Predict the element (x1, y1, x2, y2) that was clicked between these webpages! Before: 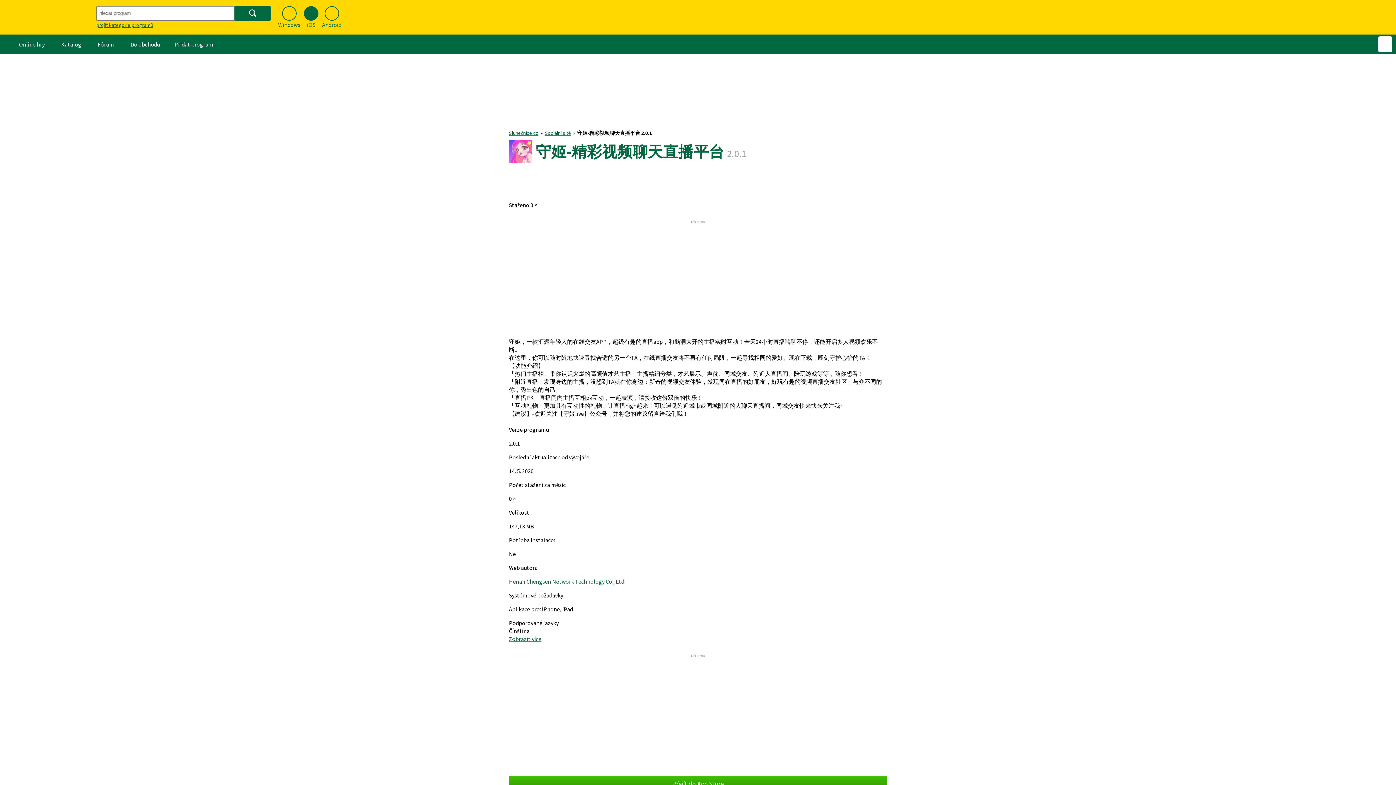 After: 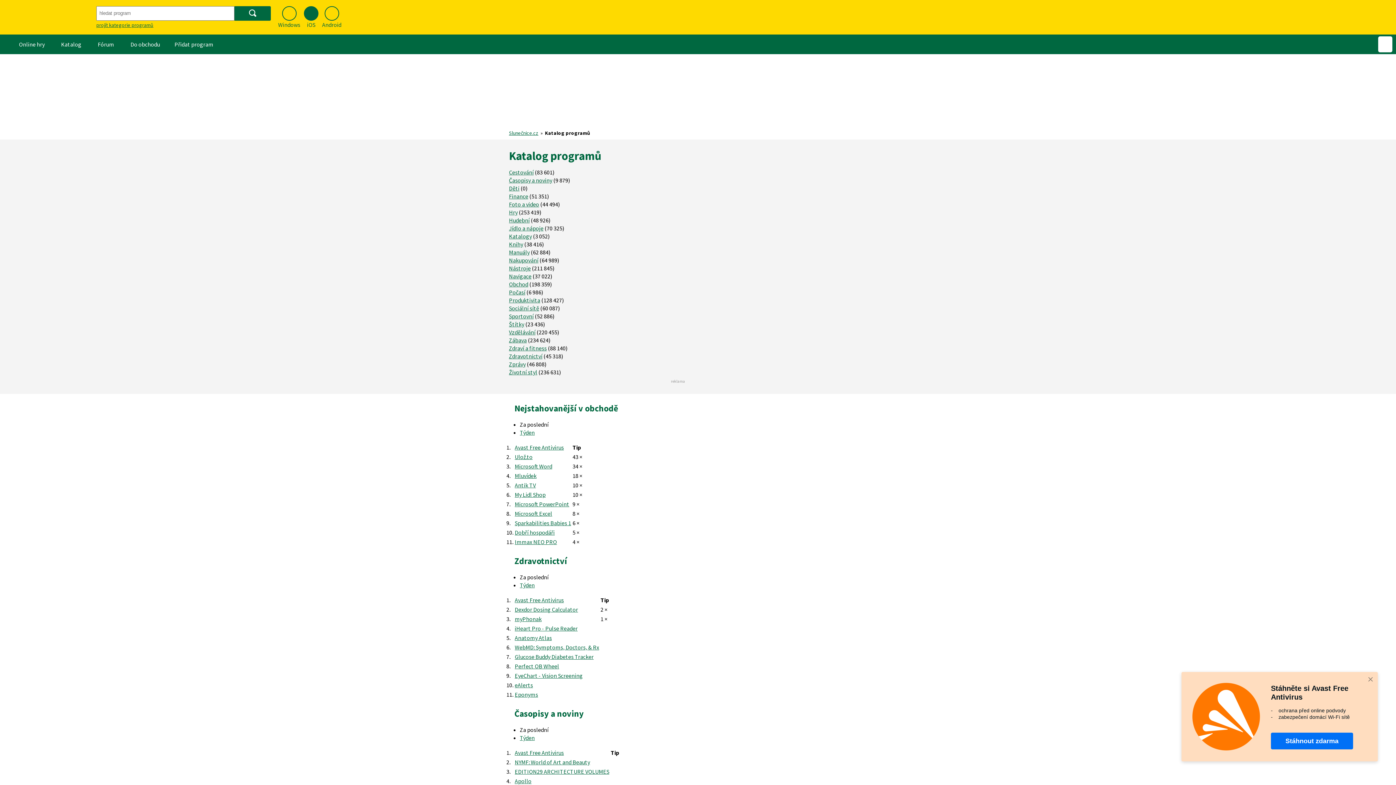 Action: bbox: (96, 21, 153, 28) label: projít kategorie programů